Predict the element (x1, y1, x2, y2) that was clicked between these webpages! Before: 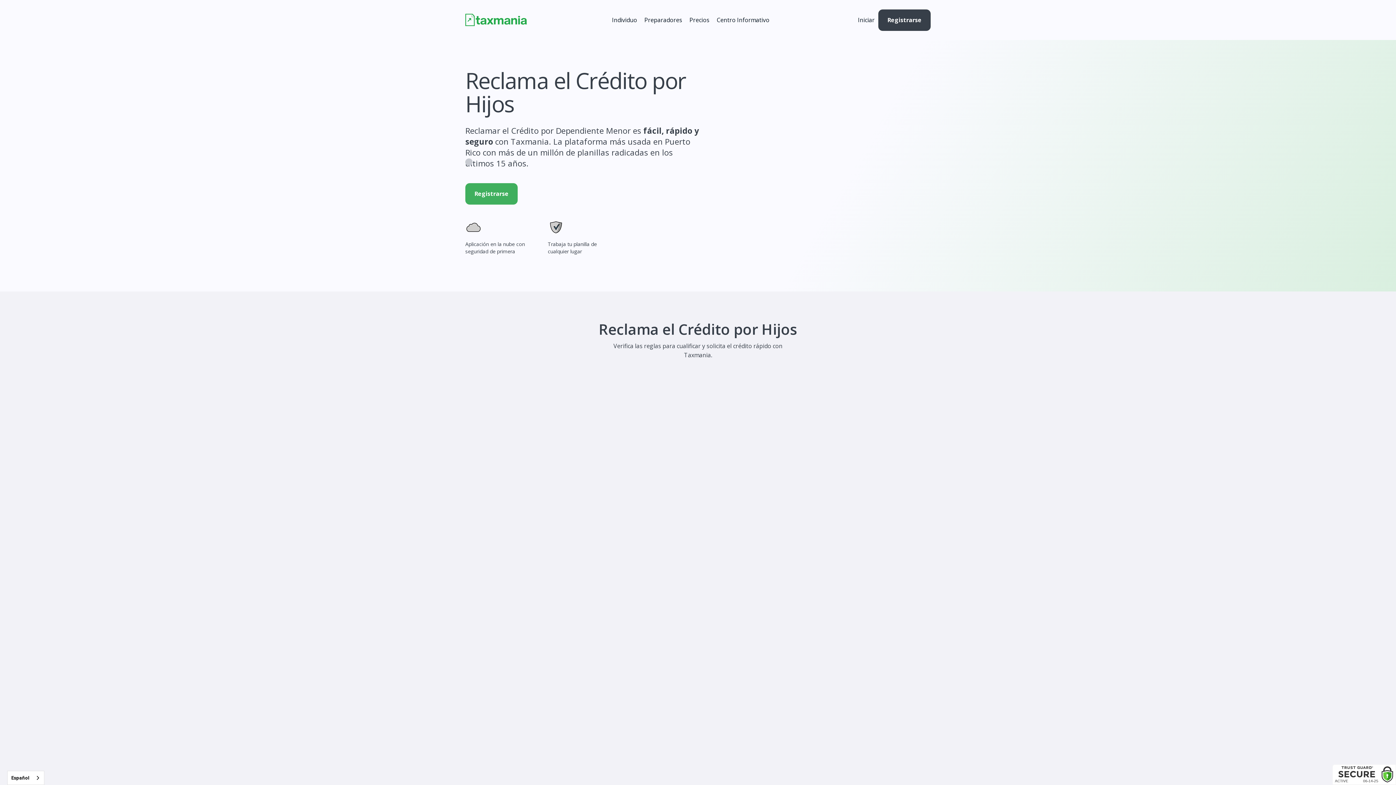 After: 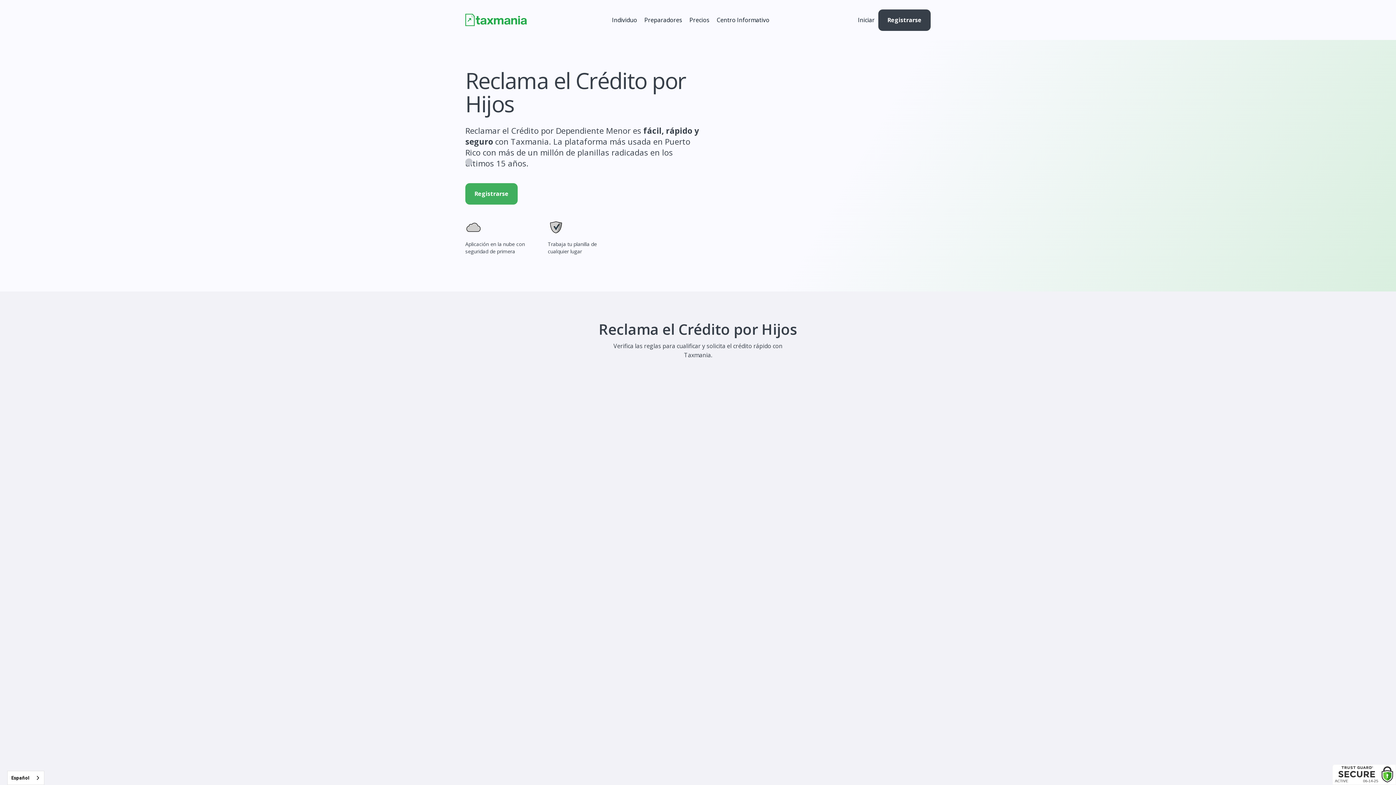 Action: label: Comenzar bbox: (489, 670, 663, 690)